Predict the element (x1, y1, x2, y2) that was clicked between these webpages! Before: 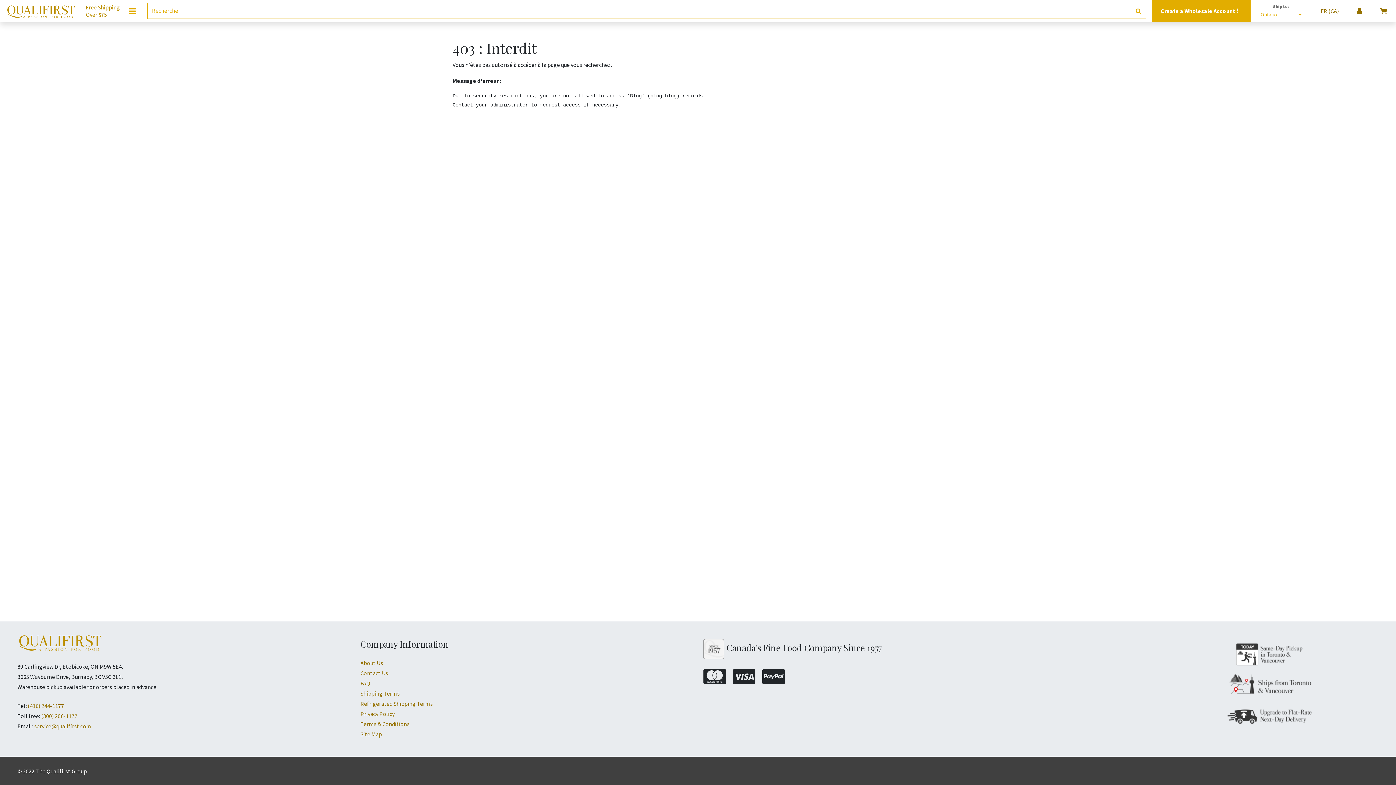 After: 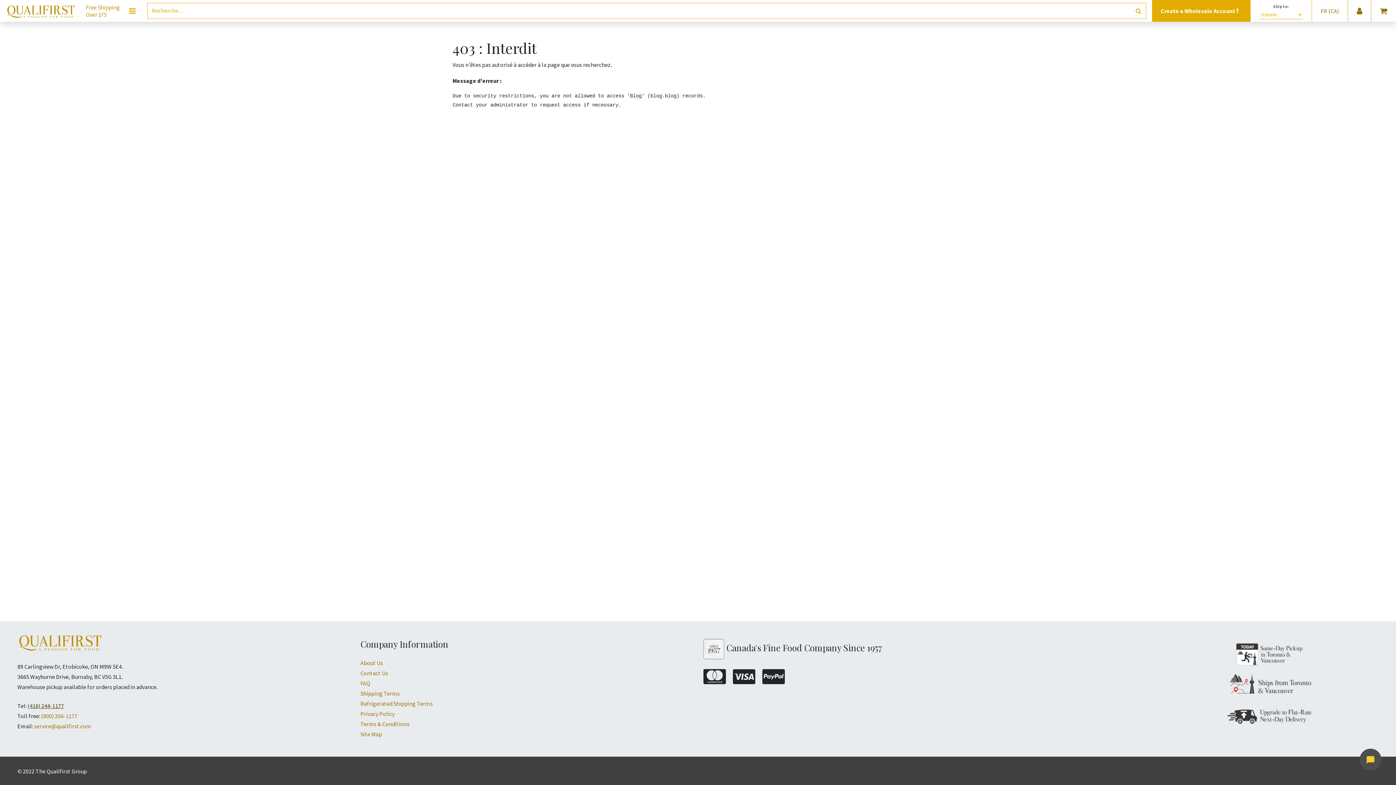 Action: label: (416) 244-1177 bbox: (27, 702, 64, 709)